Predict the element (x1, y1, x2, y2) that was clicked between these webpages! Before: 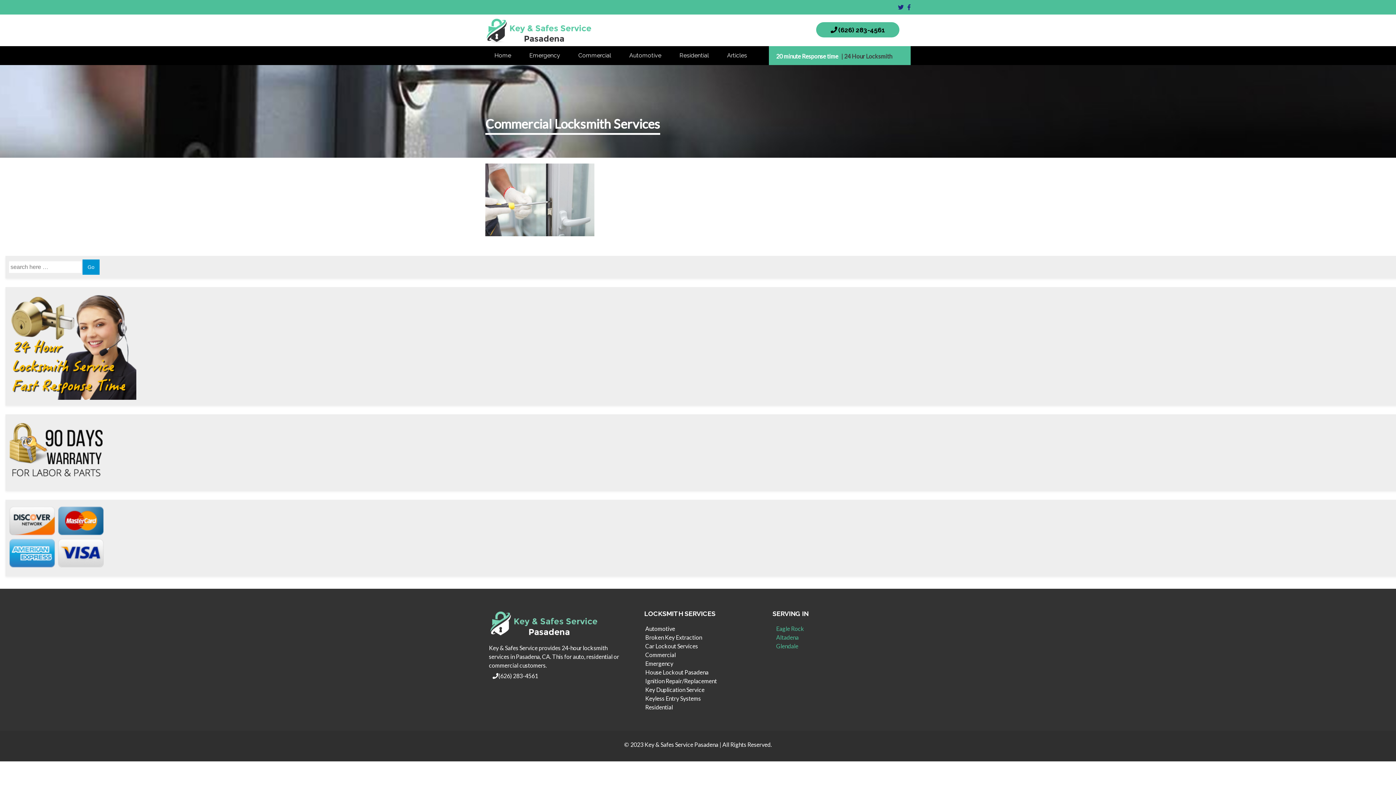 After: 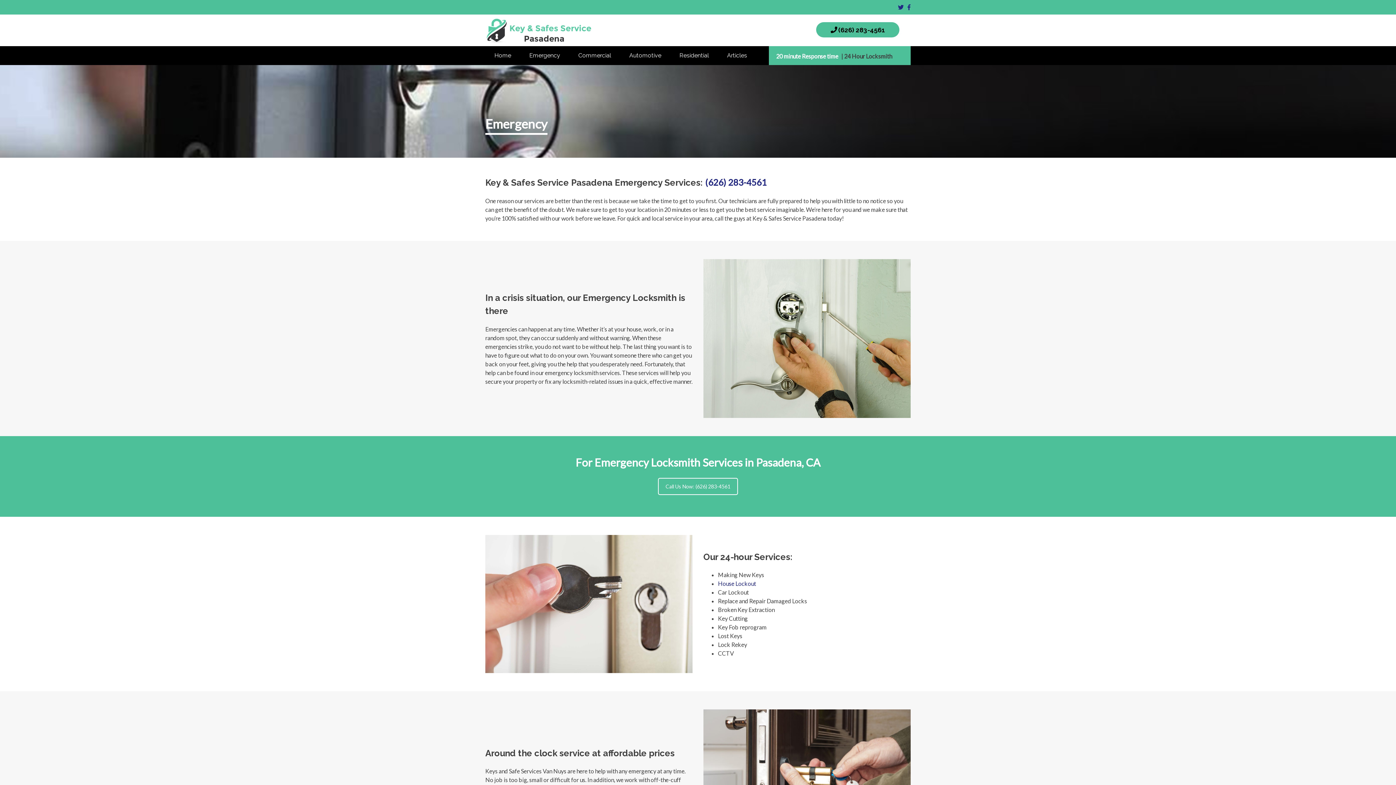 Action: bbox: (645, 660, 673, 667) label: Emergency